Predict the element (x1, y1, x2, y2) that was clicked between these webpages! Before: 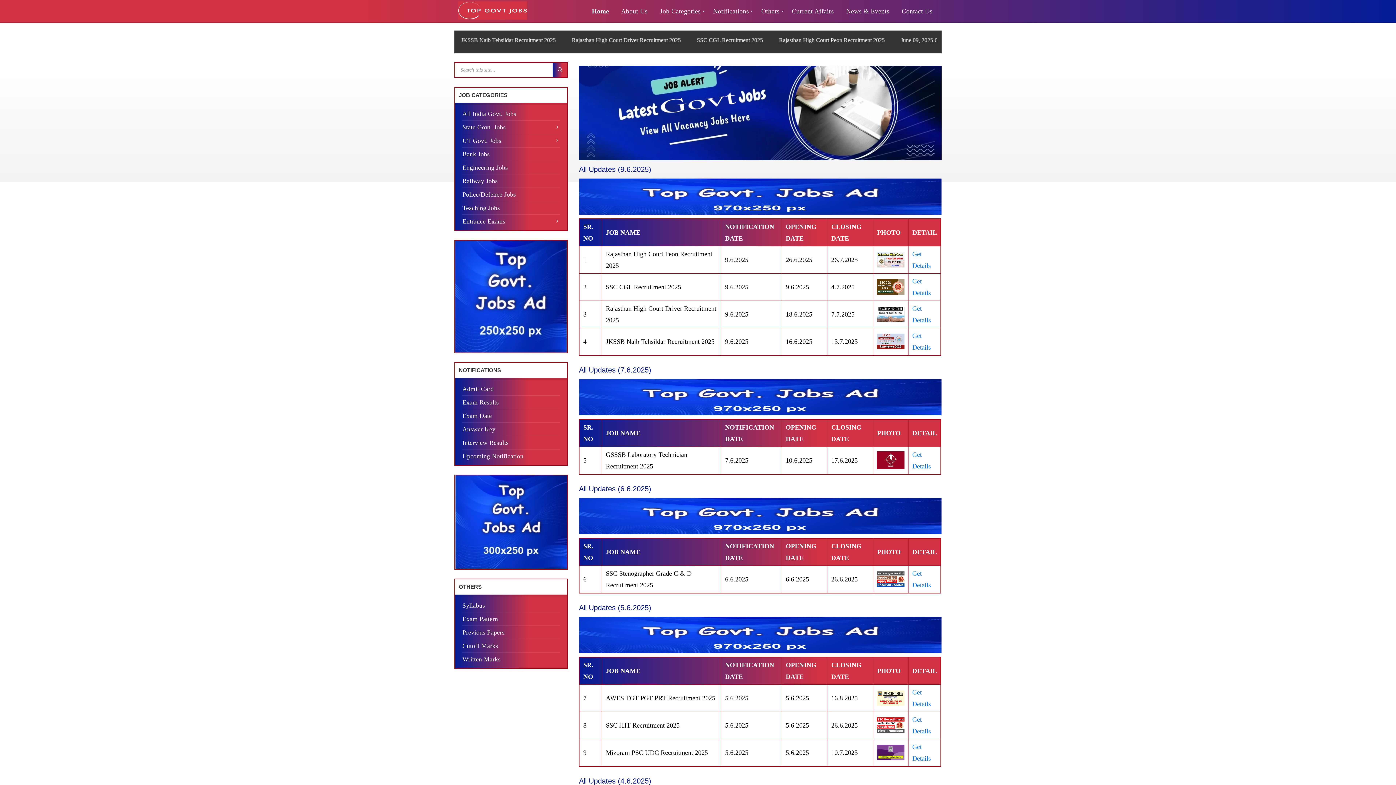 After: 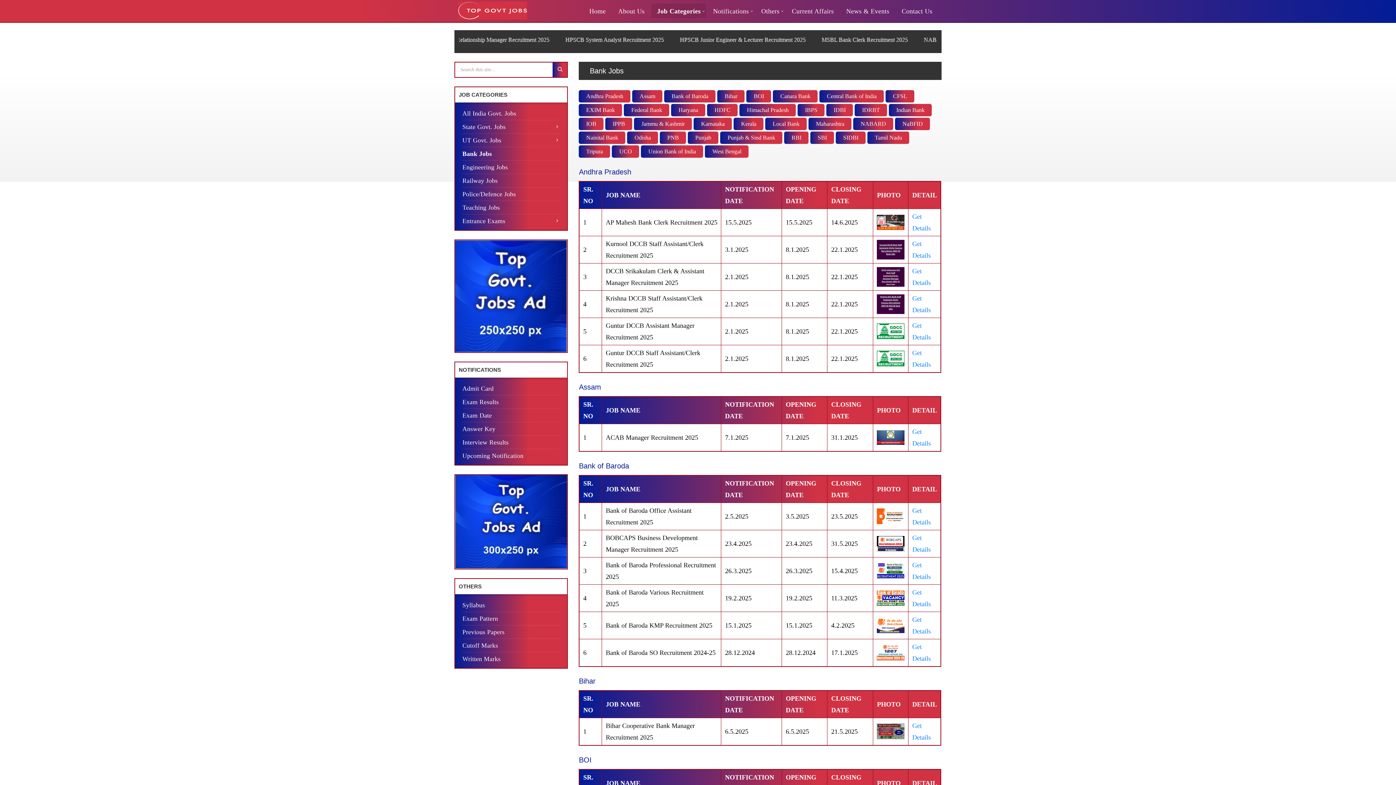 Action: bbox: (462, 147, 560, 160) label: Bank Jobs